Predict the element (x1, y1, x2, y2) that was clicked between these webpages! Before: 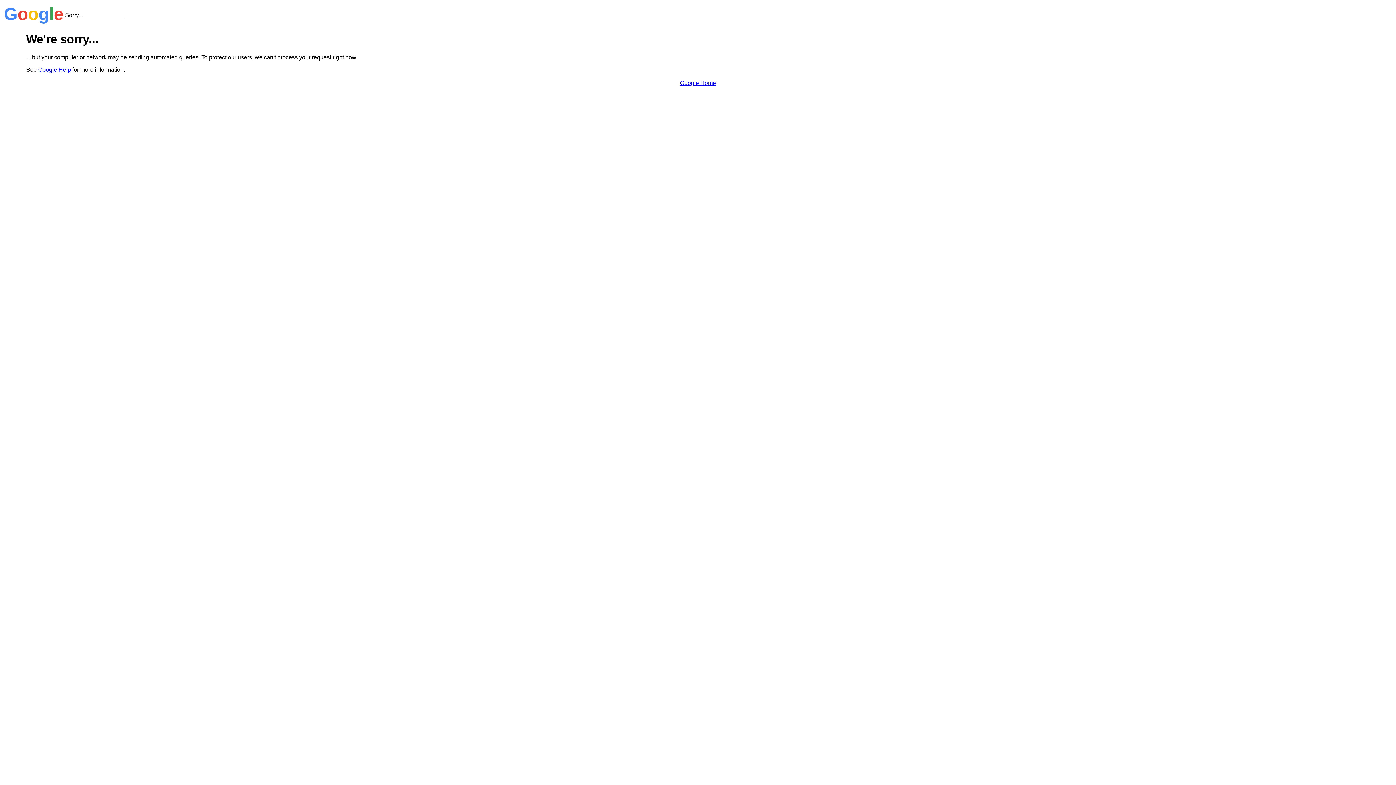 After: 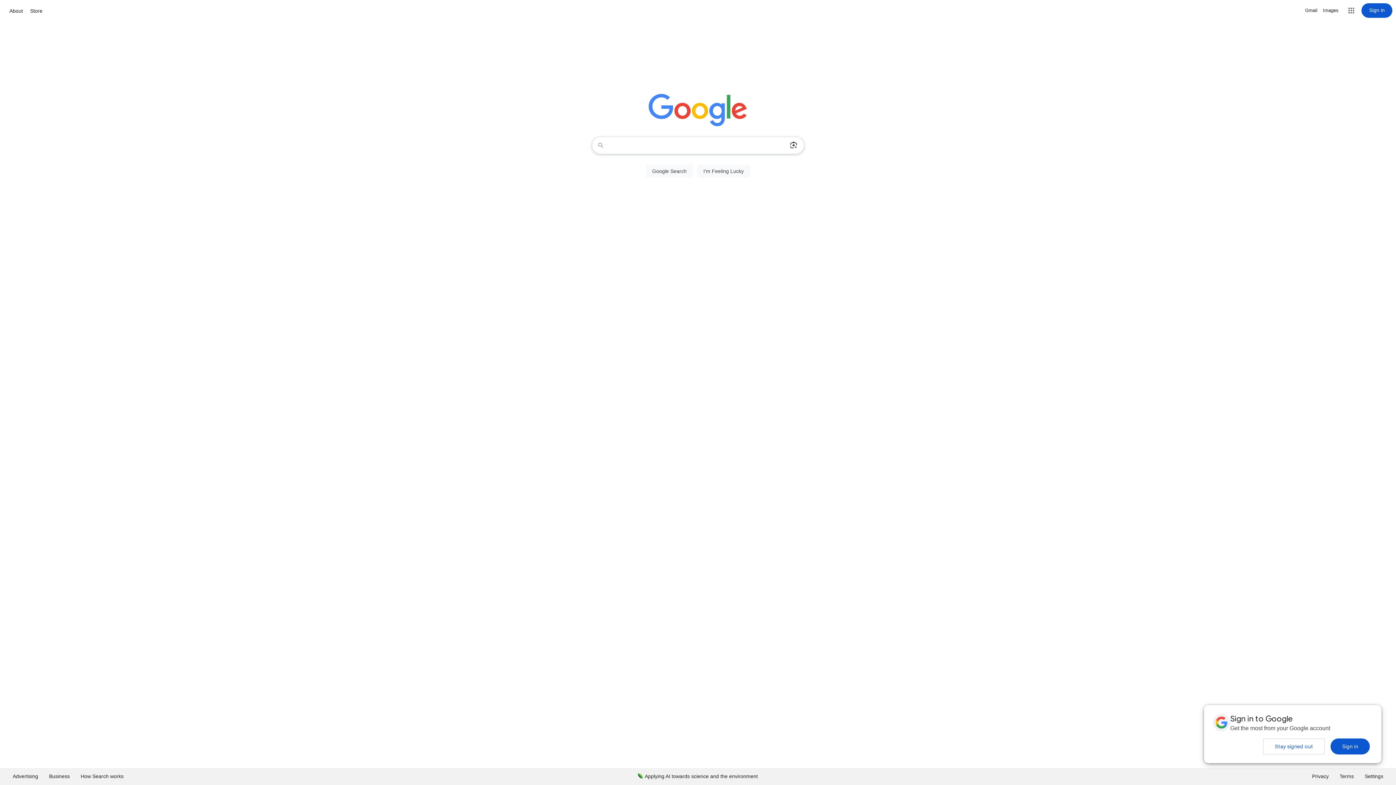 Action: label: Google Home bbox: (680, 79, 716, 86)